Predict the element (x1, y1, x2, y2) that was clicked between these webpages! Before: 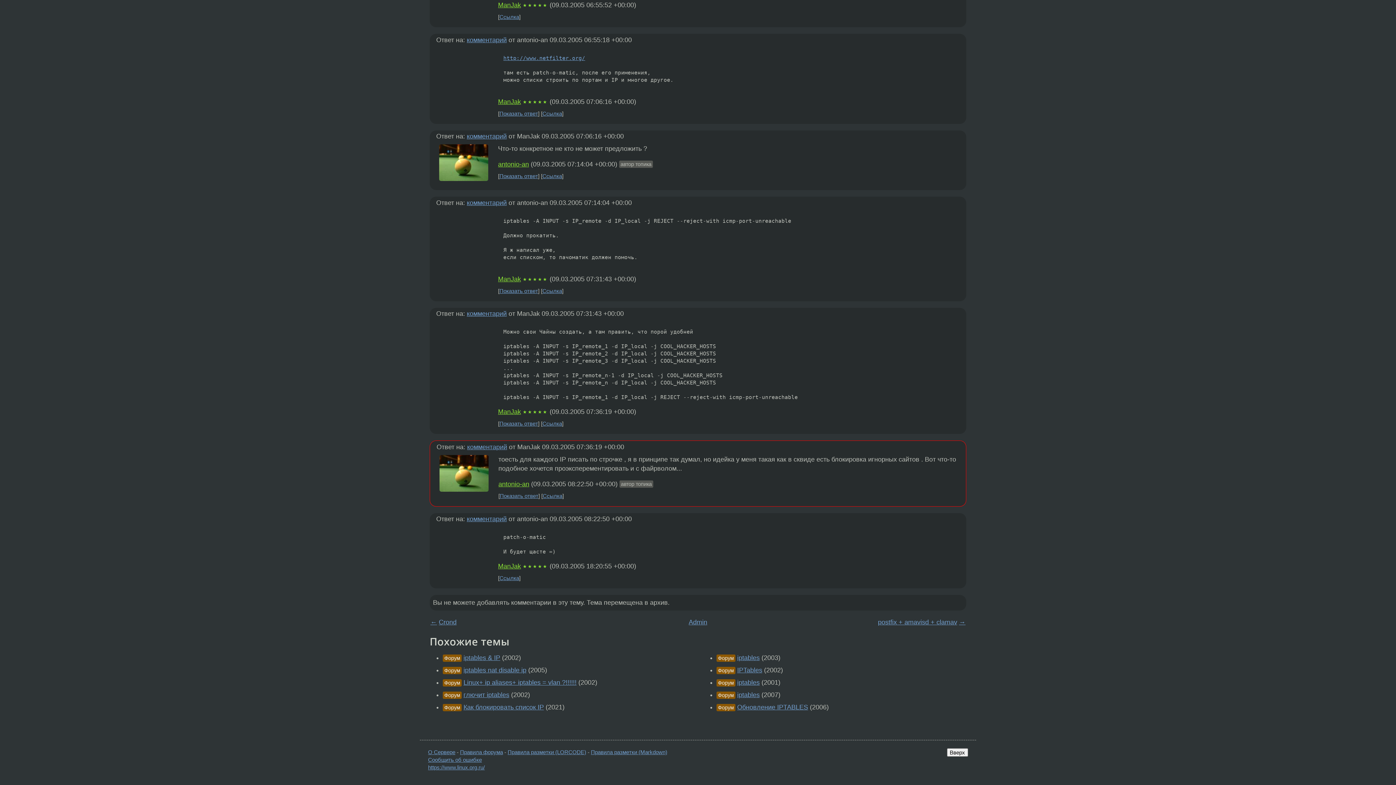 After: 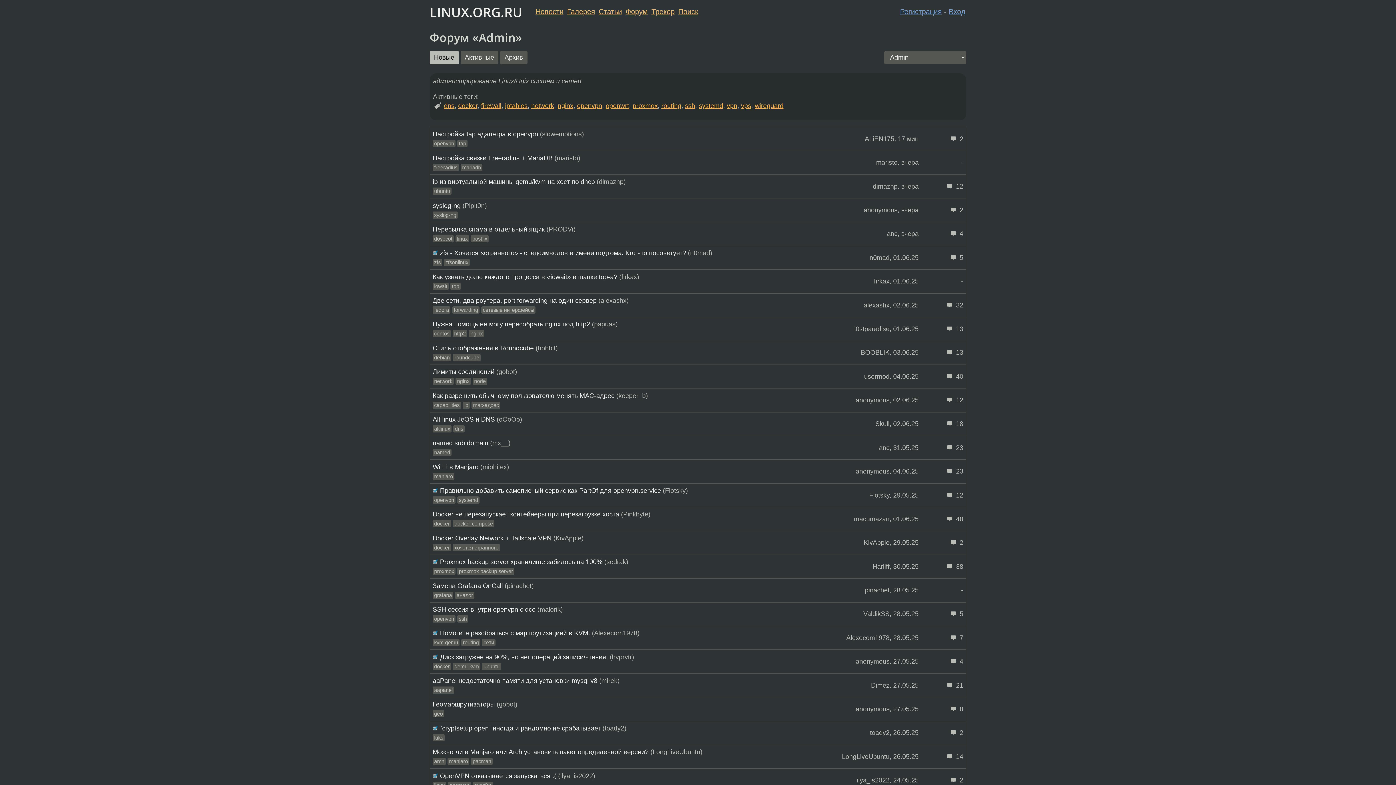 Action: bbox: (688, 618, 707, 626) label: Admin